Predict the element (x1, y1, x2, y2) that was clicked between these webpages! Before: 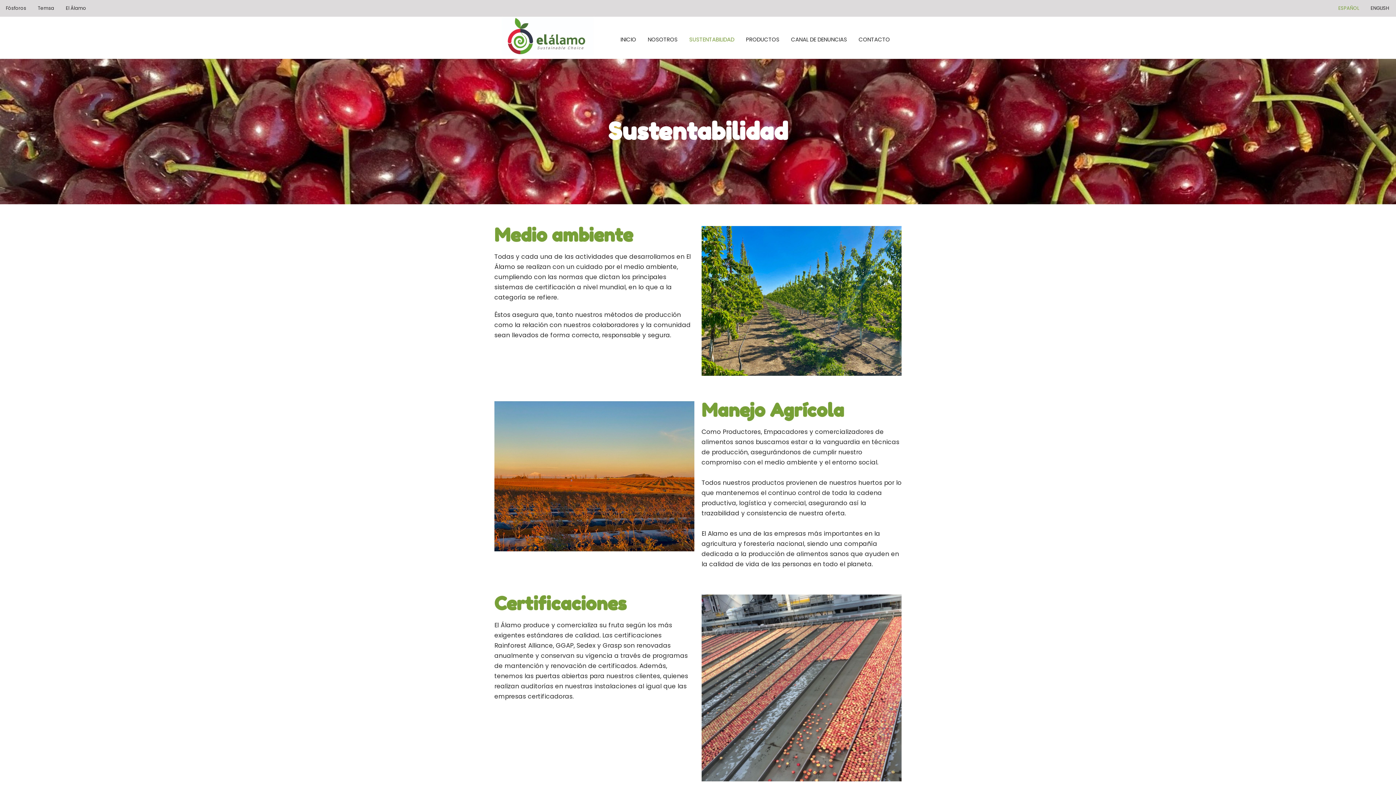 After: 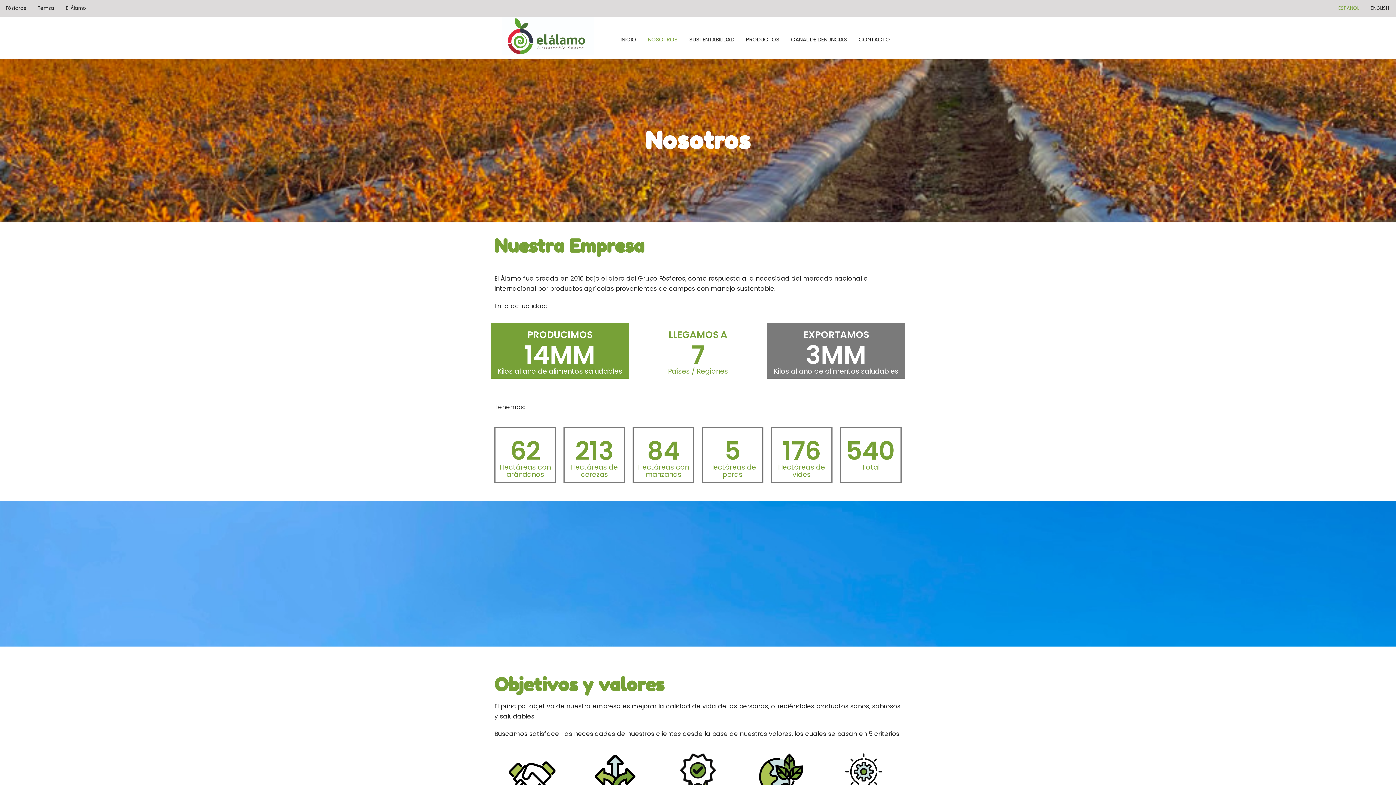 Action: label: NOSOTROS bbox: (642, 31, 683, 47)